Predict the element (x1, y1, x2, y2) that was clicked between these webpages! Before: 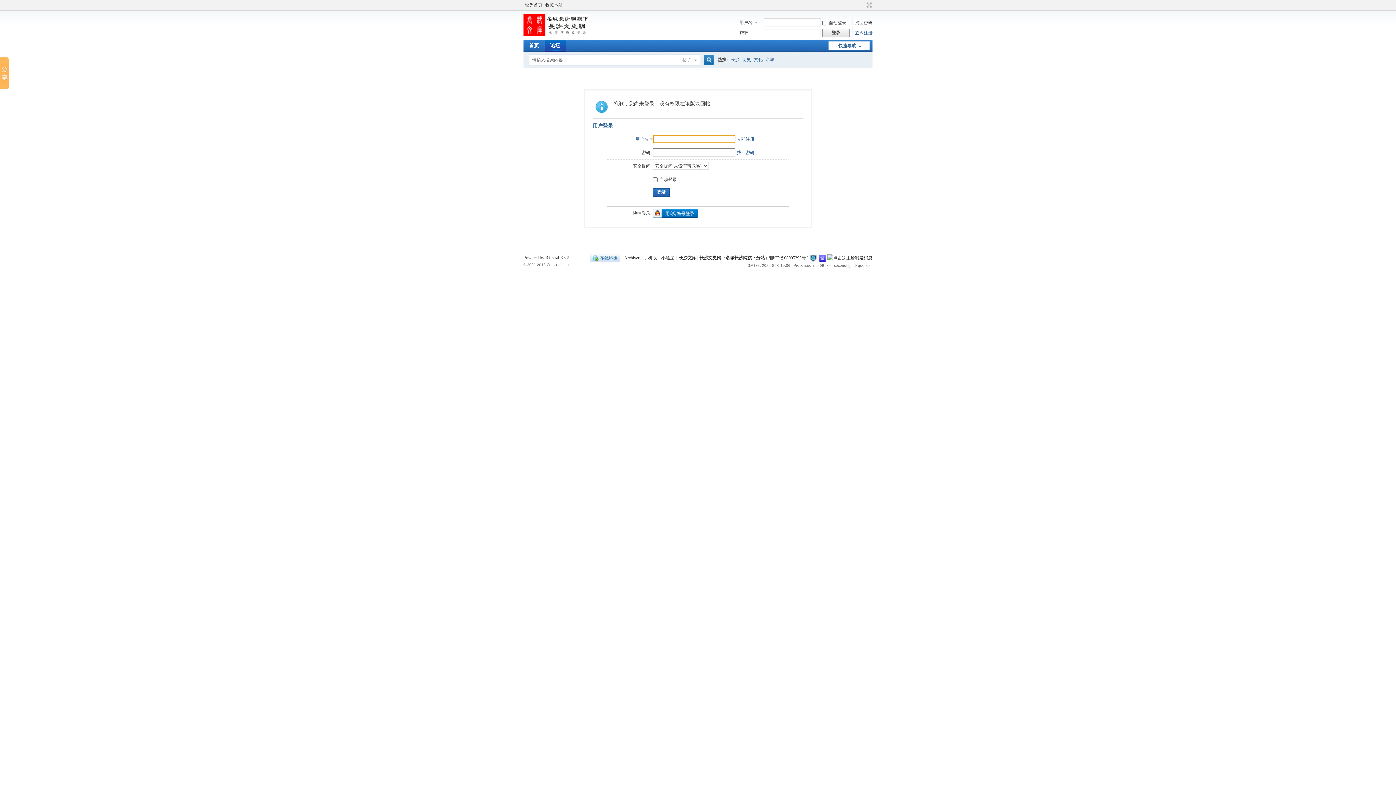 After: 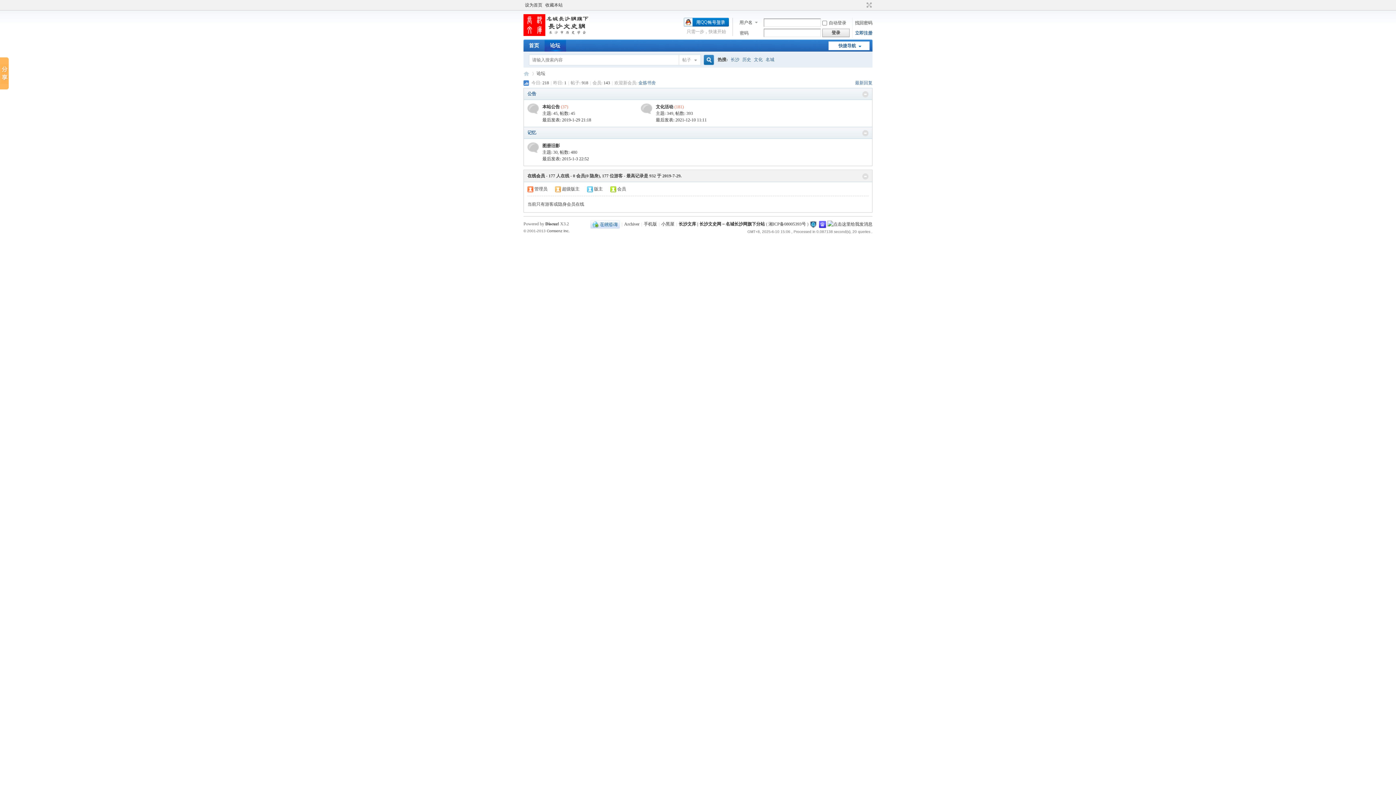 Action: bbox: (544, 39, 565, 51) label: 论坛BBS